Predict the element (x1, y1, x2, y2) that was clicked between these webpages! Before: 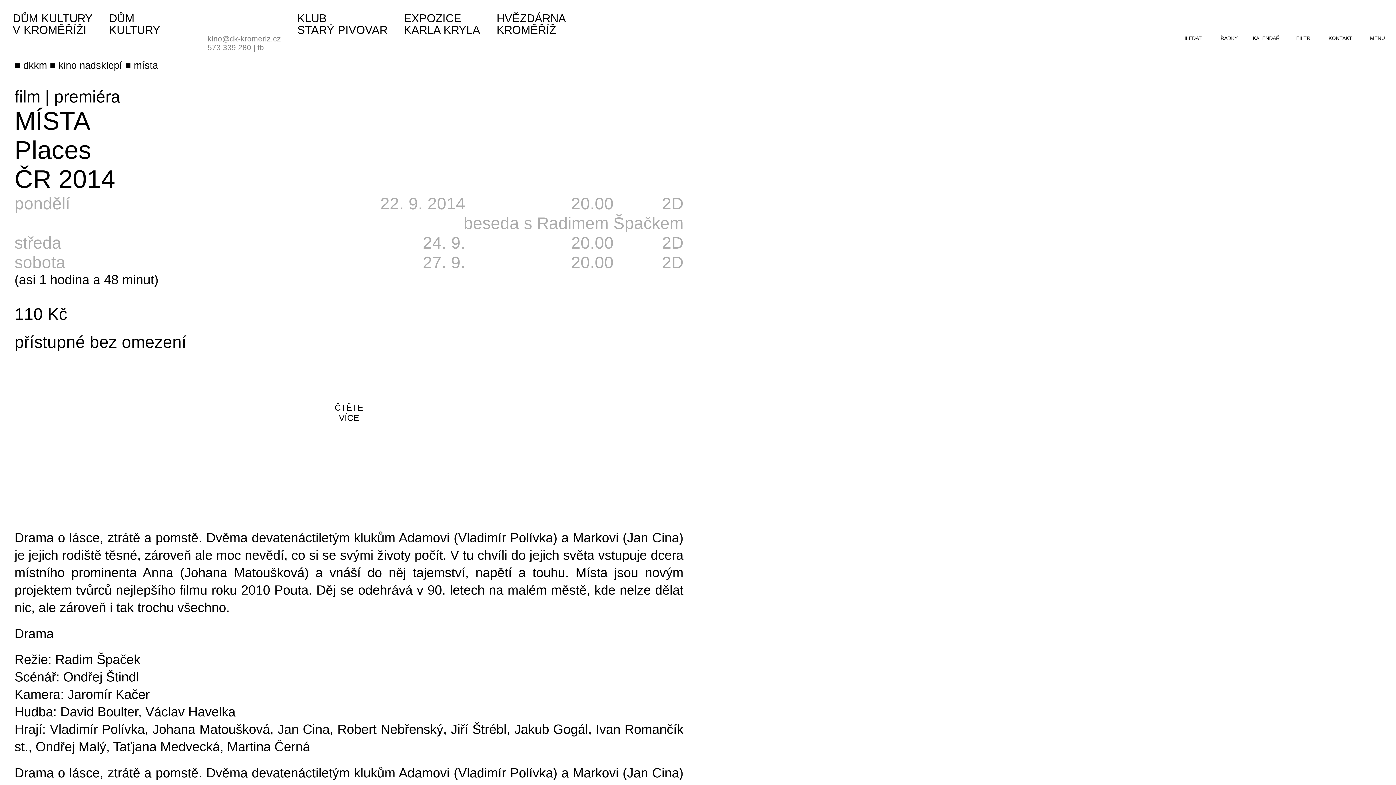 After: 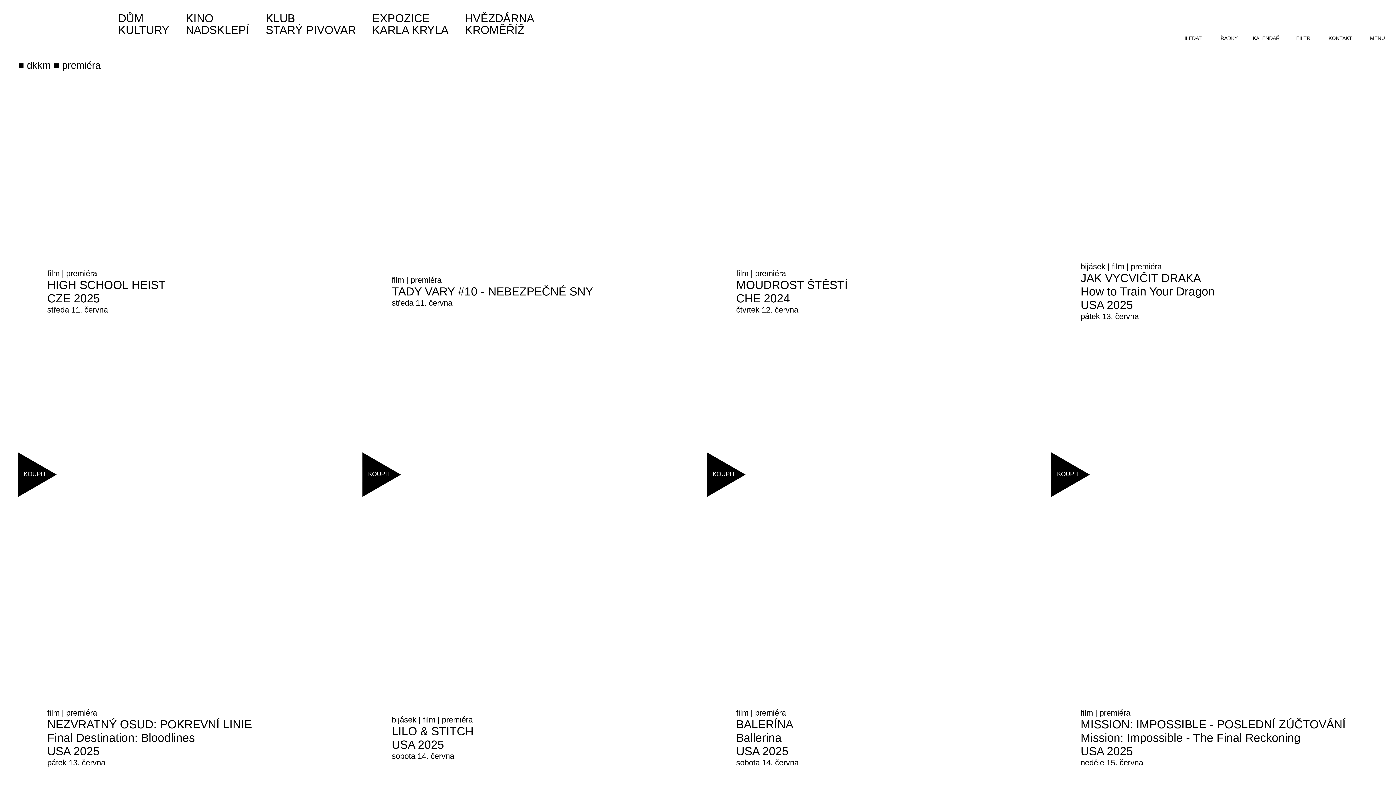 Action: bbox: (54, 87, 120, 106) label: premiéra